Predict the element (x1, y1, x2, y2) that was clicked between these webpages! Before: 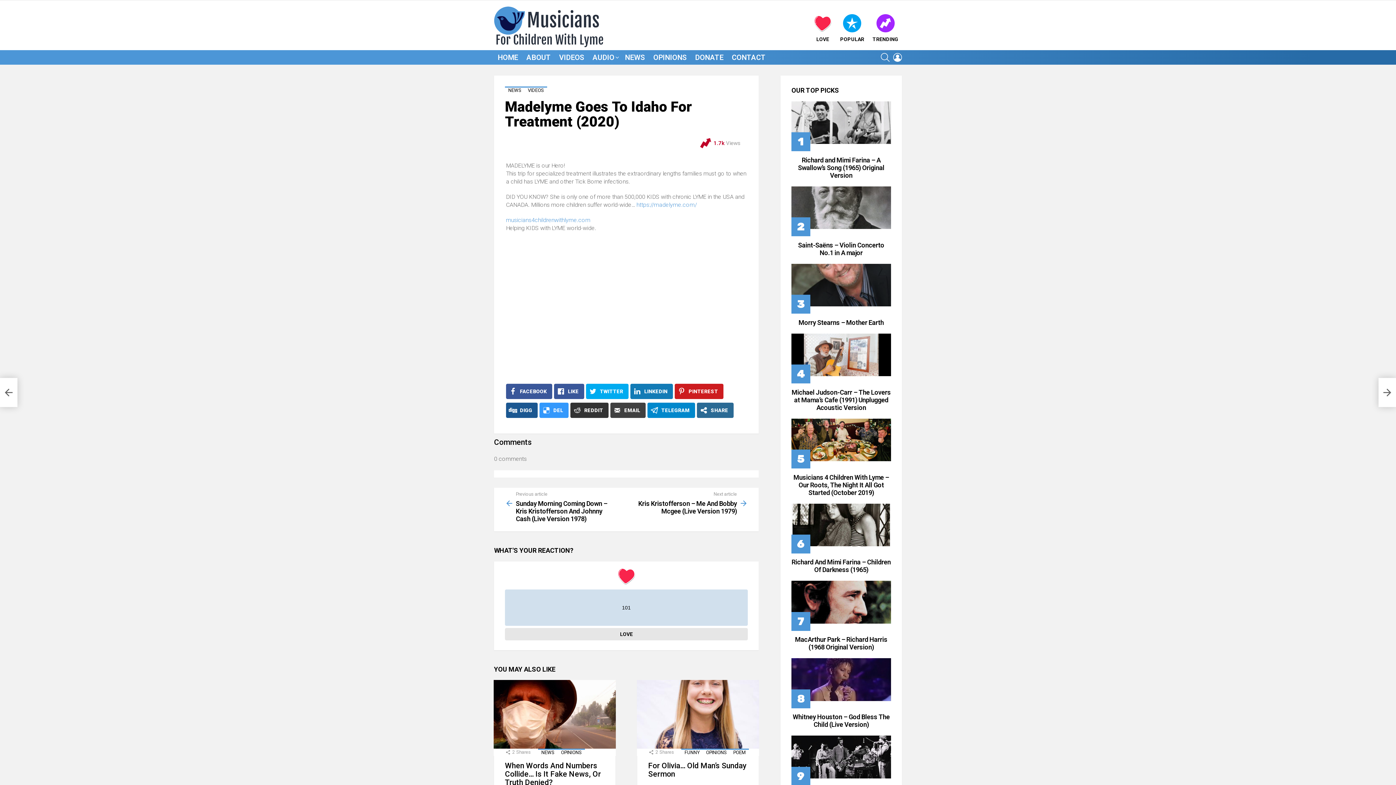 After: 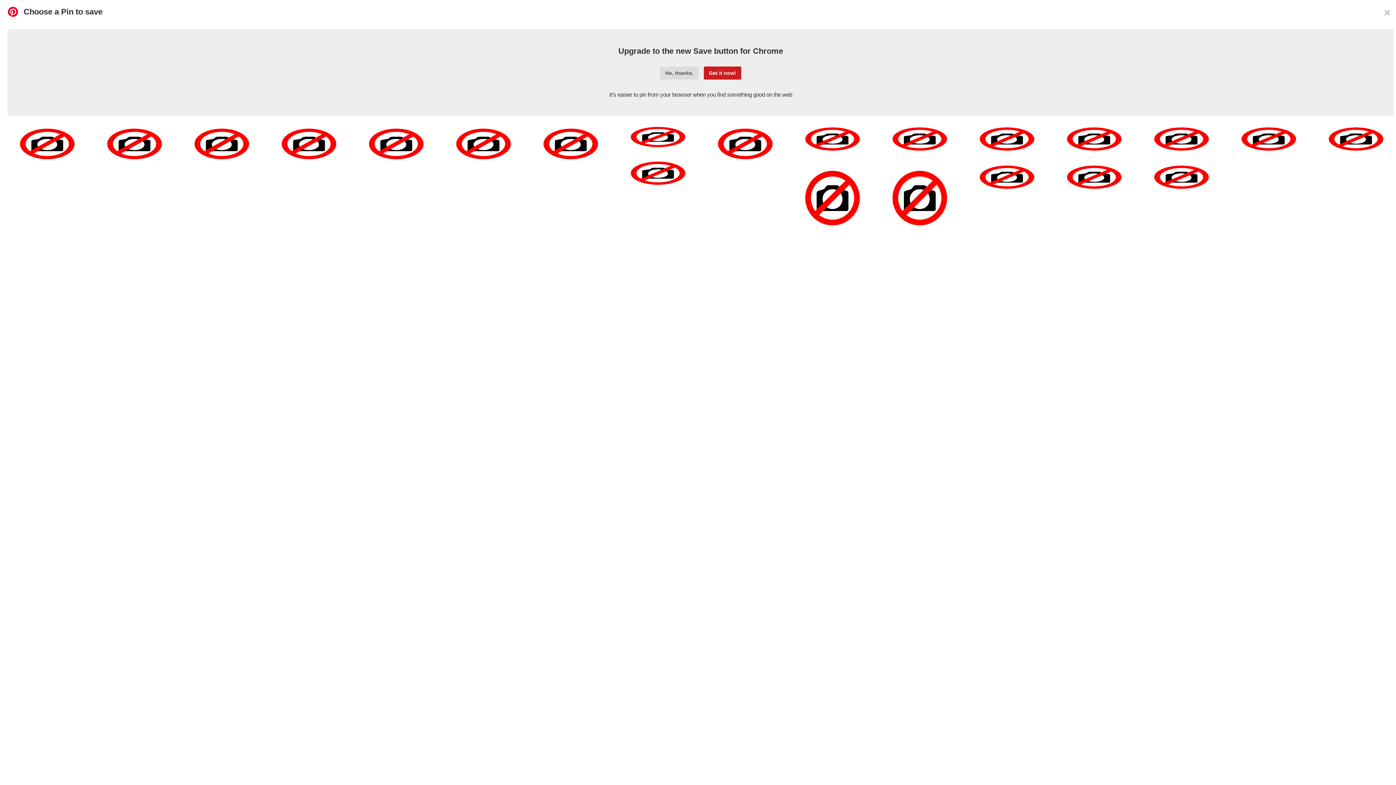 Action: label: PINTEREST bbox: (674, 384, 723, 399)